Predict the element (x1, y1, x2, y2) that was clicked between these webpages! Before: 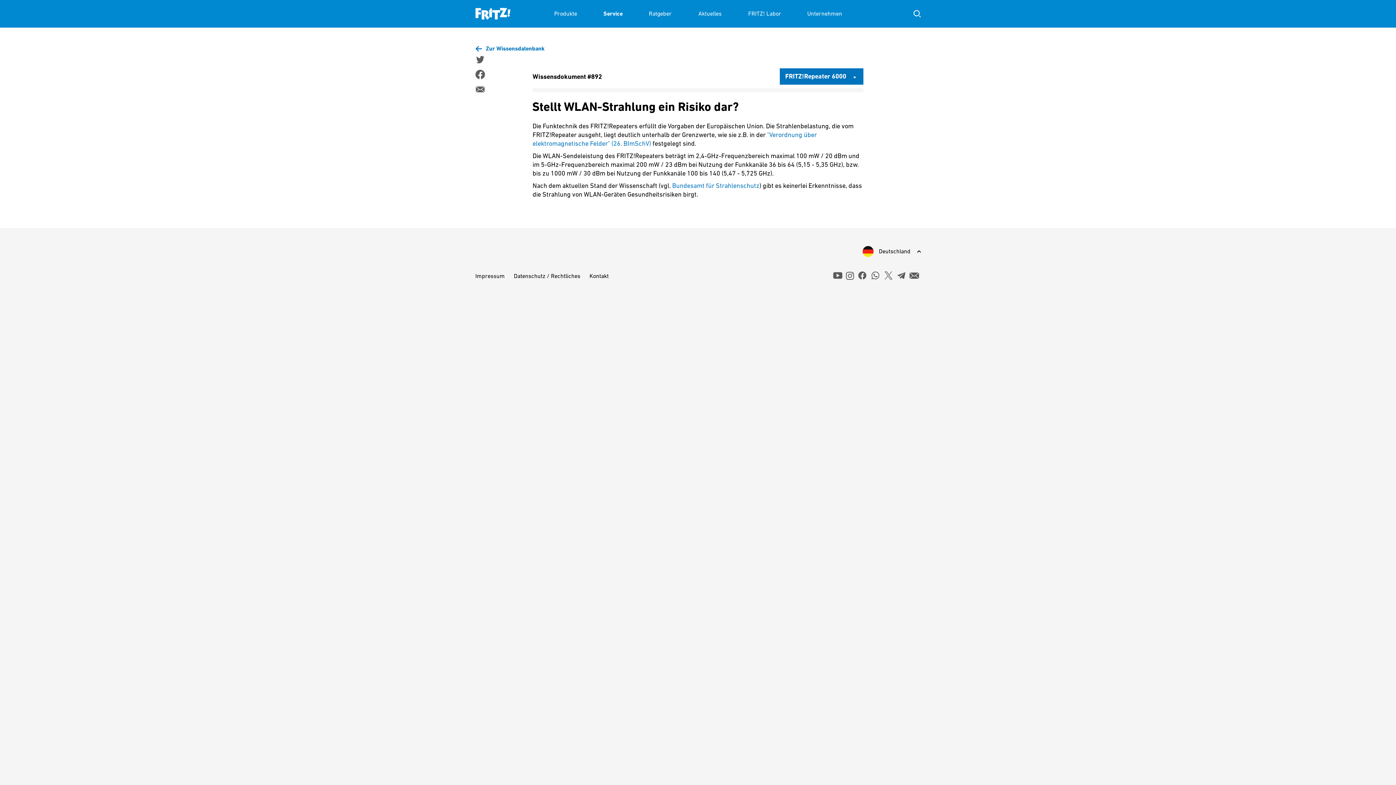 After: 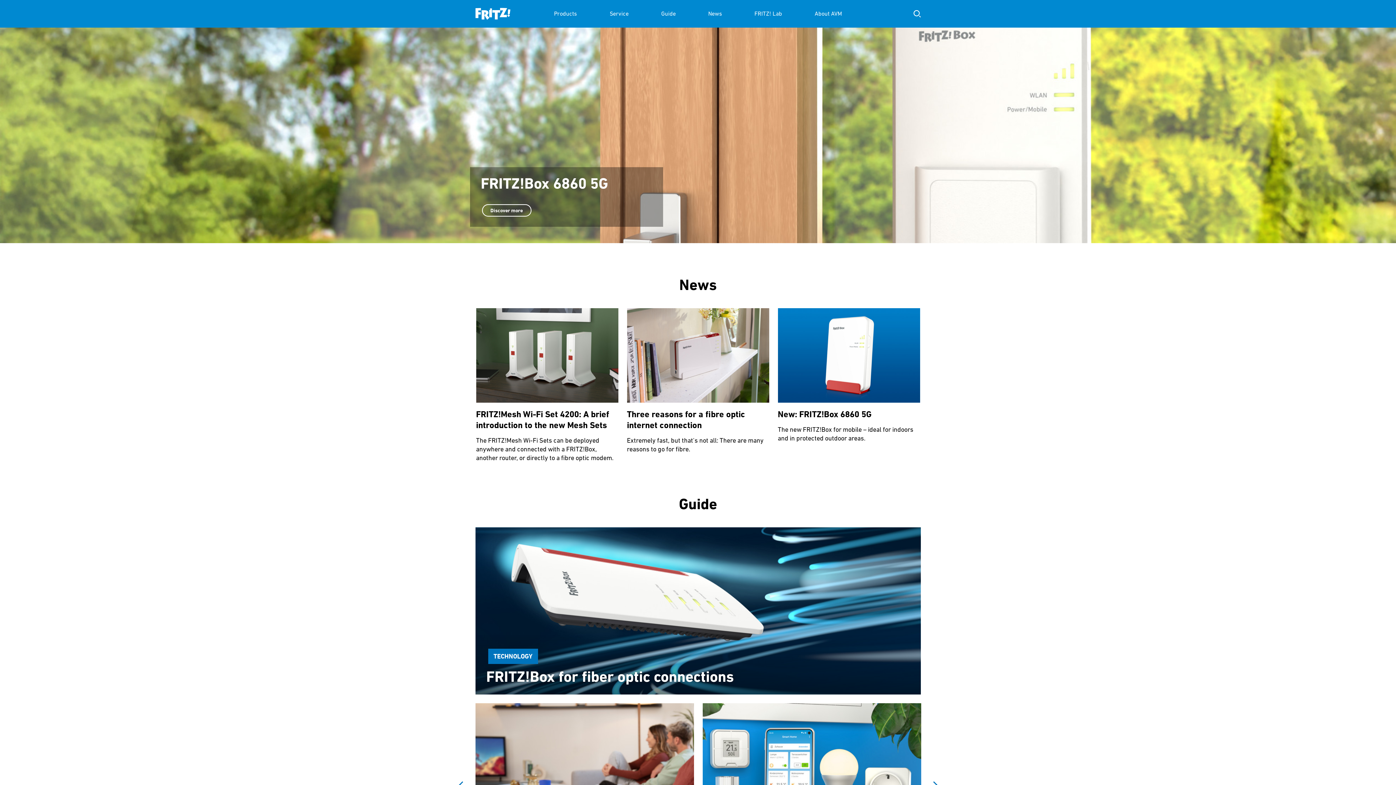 Action: bbox: (475, 0, 510, 27)